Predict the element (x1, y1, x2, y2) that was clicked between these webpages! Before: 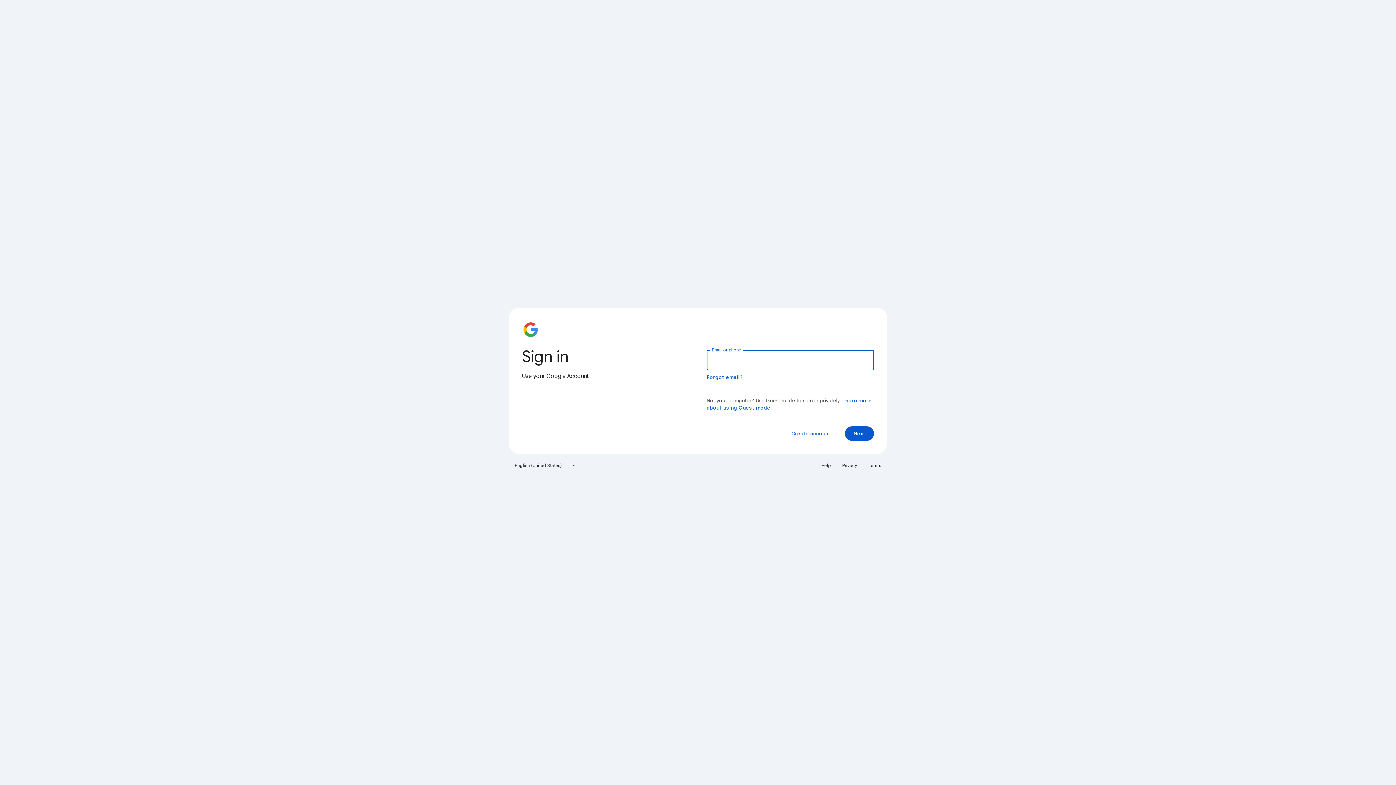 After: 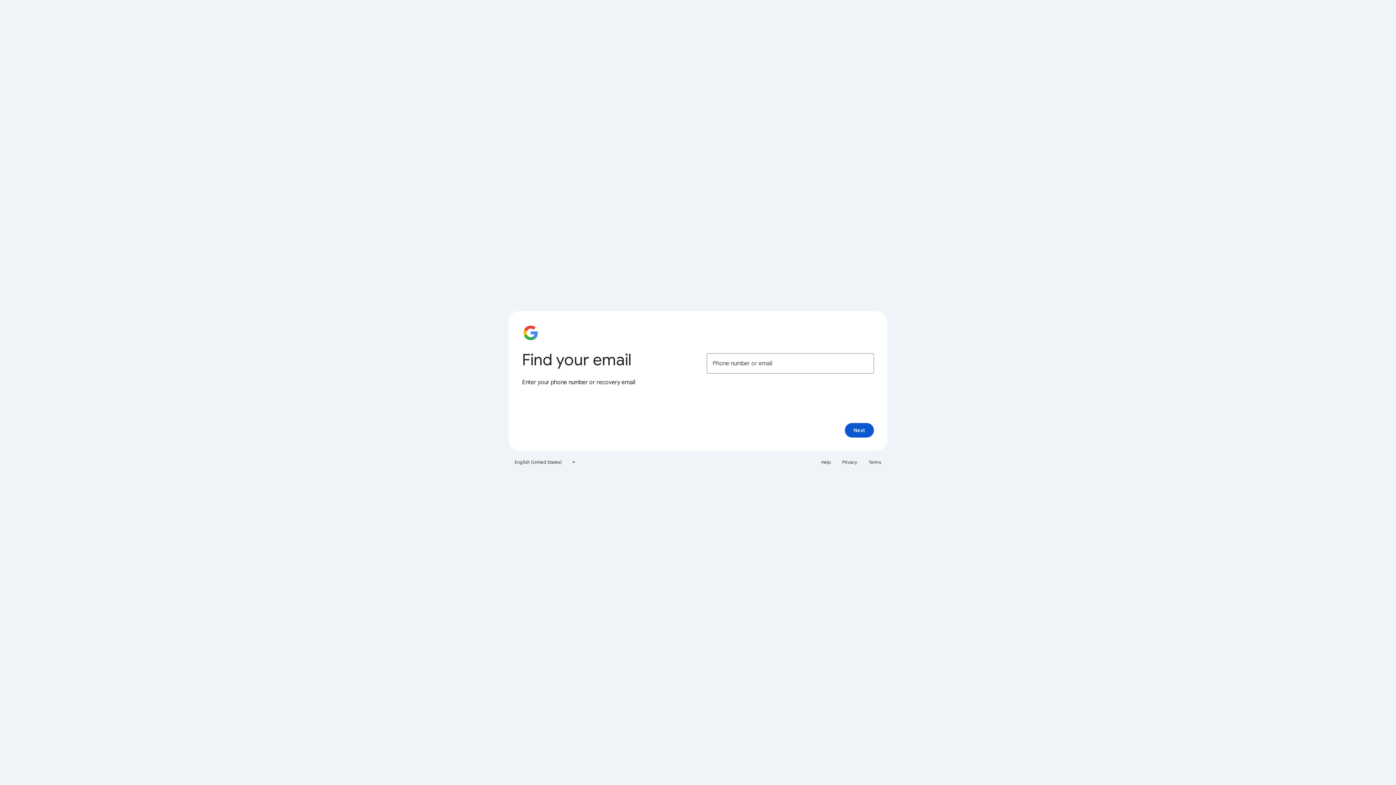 Action: bbox: (706, 374, 743, 380) label: Forgot email?